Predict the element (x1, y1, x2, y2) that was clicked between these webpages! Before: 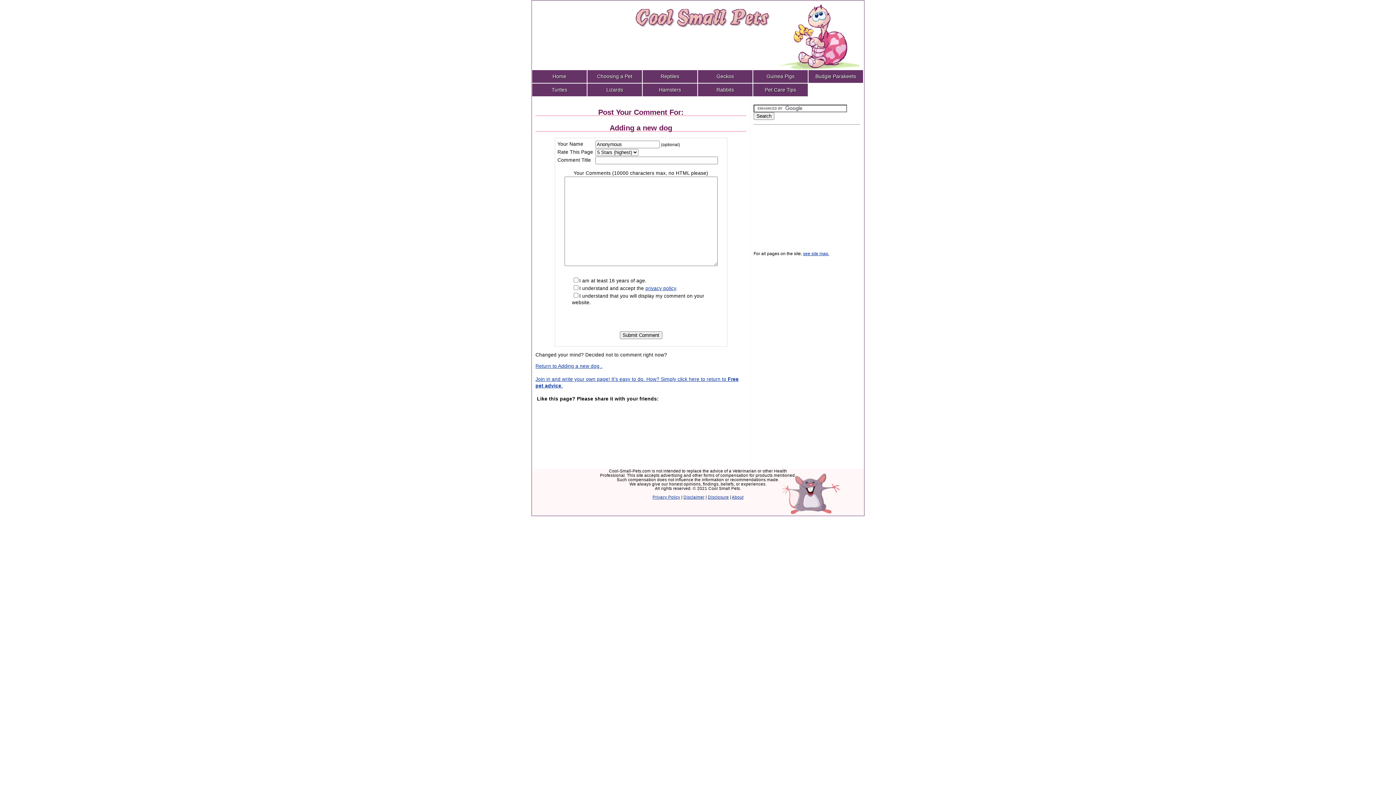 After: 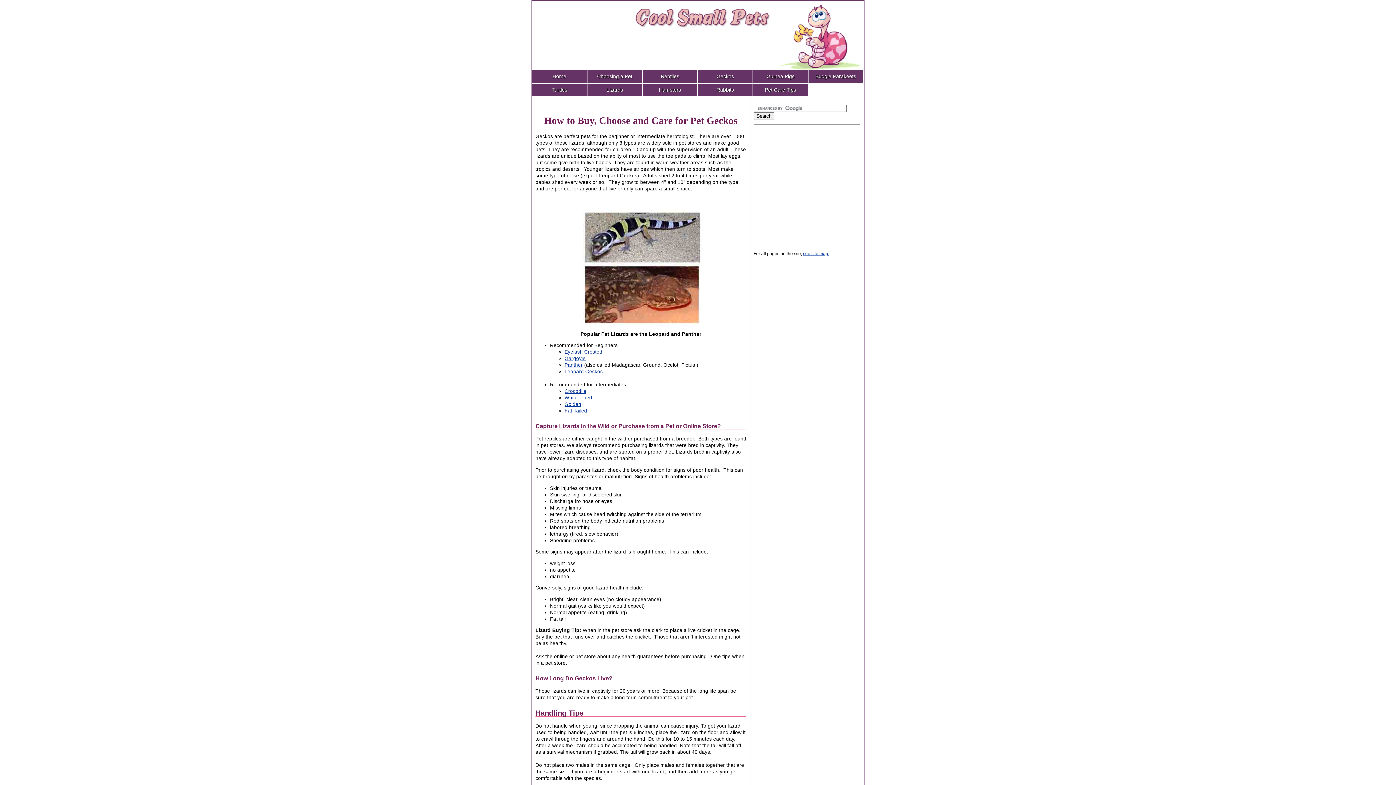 Action: label: Geckos bbox: (697, 69, 753, 83)